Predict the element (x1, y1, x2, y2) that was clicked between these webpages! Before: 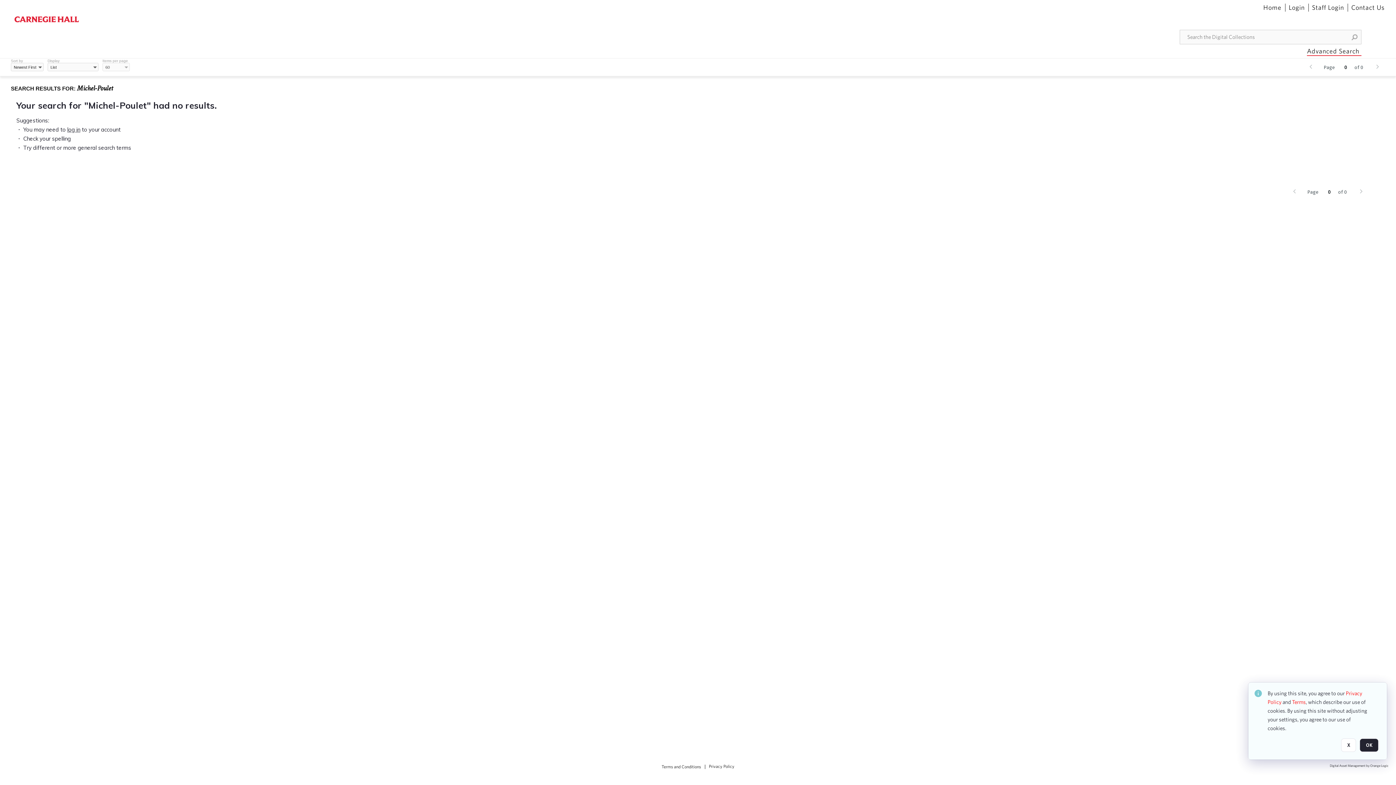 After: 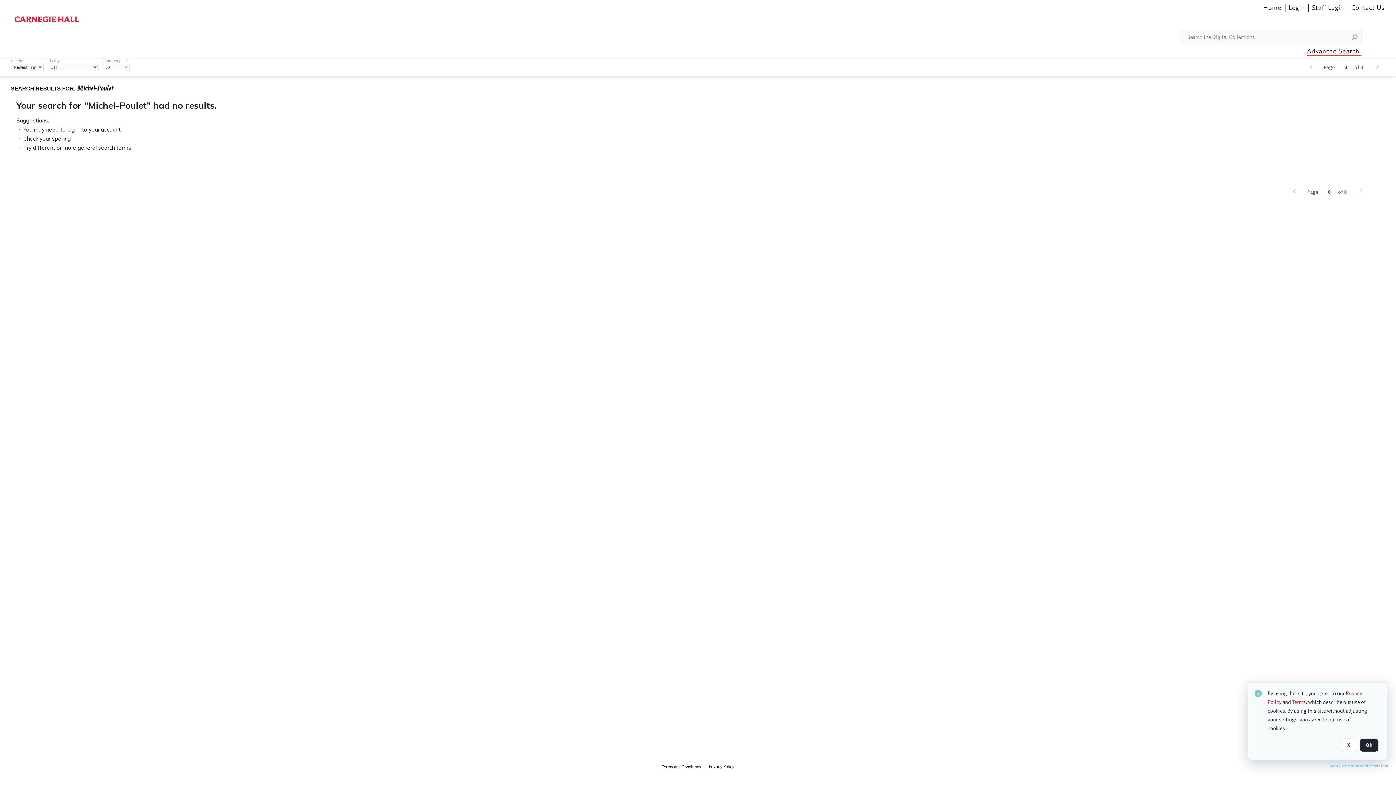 Action: label: Digital Asset Management by Orange Logic bbox: (1330, 764, 1389, 768)